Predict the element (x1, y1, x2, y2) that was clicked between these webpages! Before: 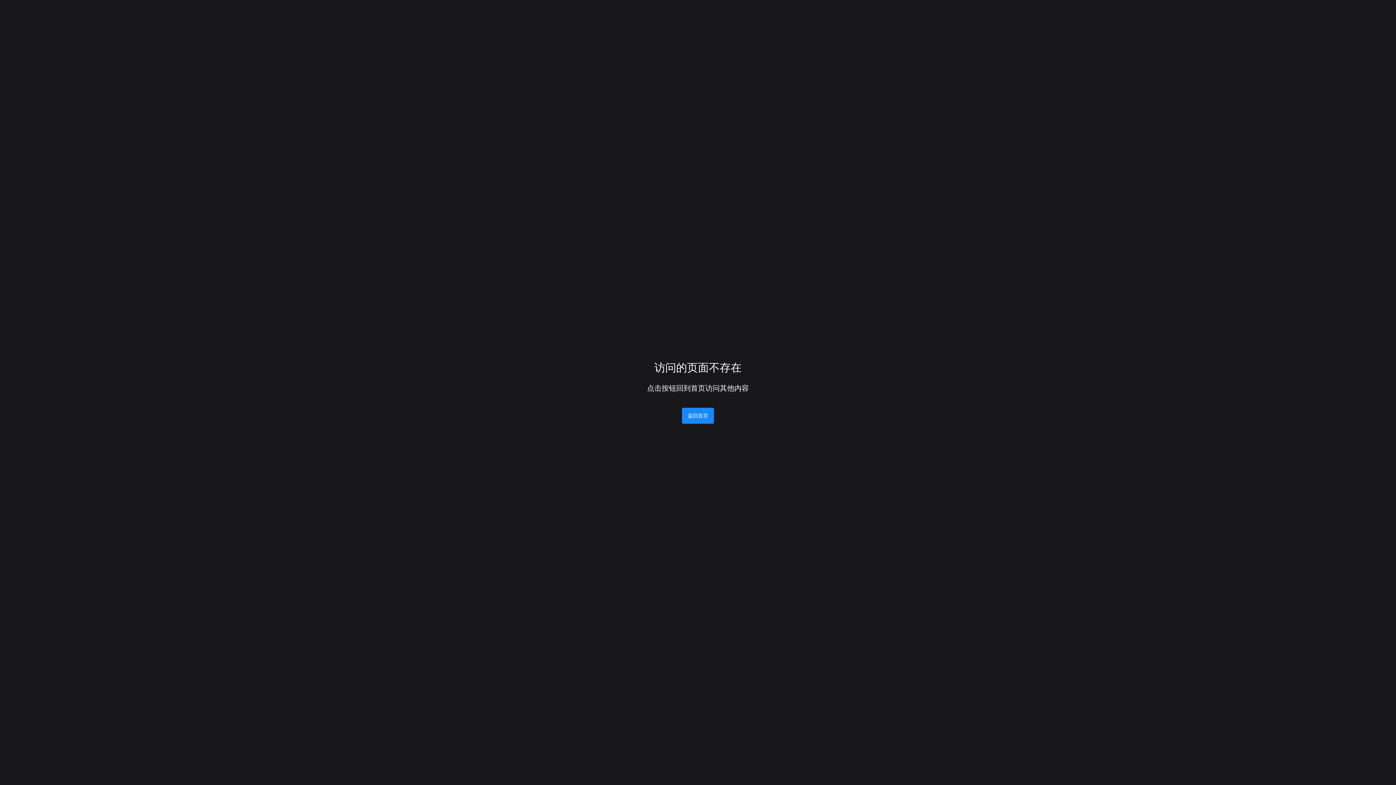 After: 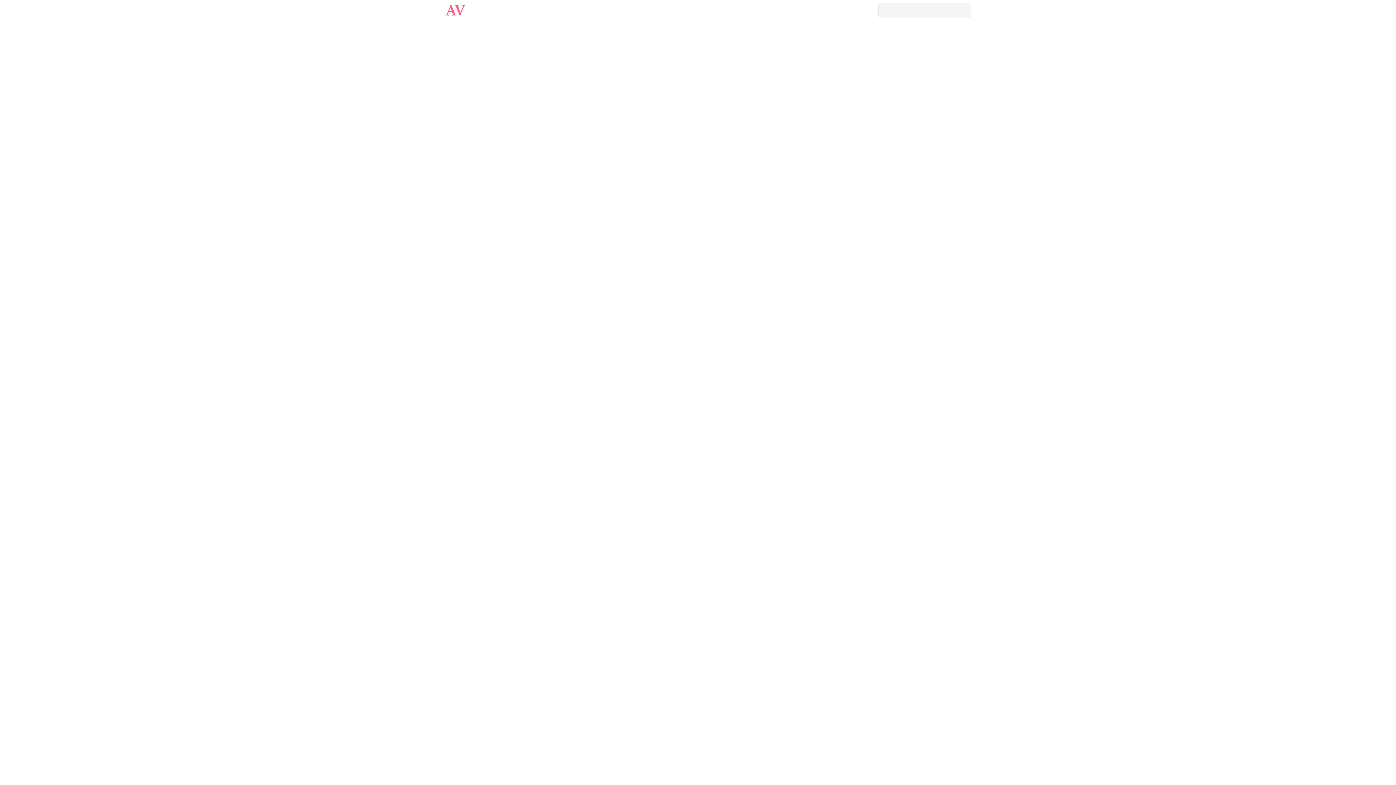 Action: bbox: (682, 408, 714, 424) label: 返回首页